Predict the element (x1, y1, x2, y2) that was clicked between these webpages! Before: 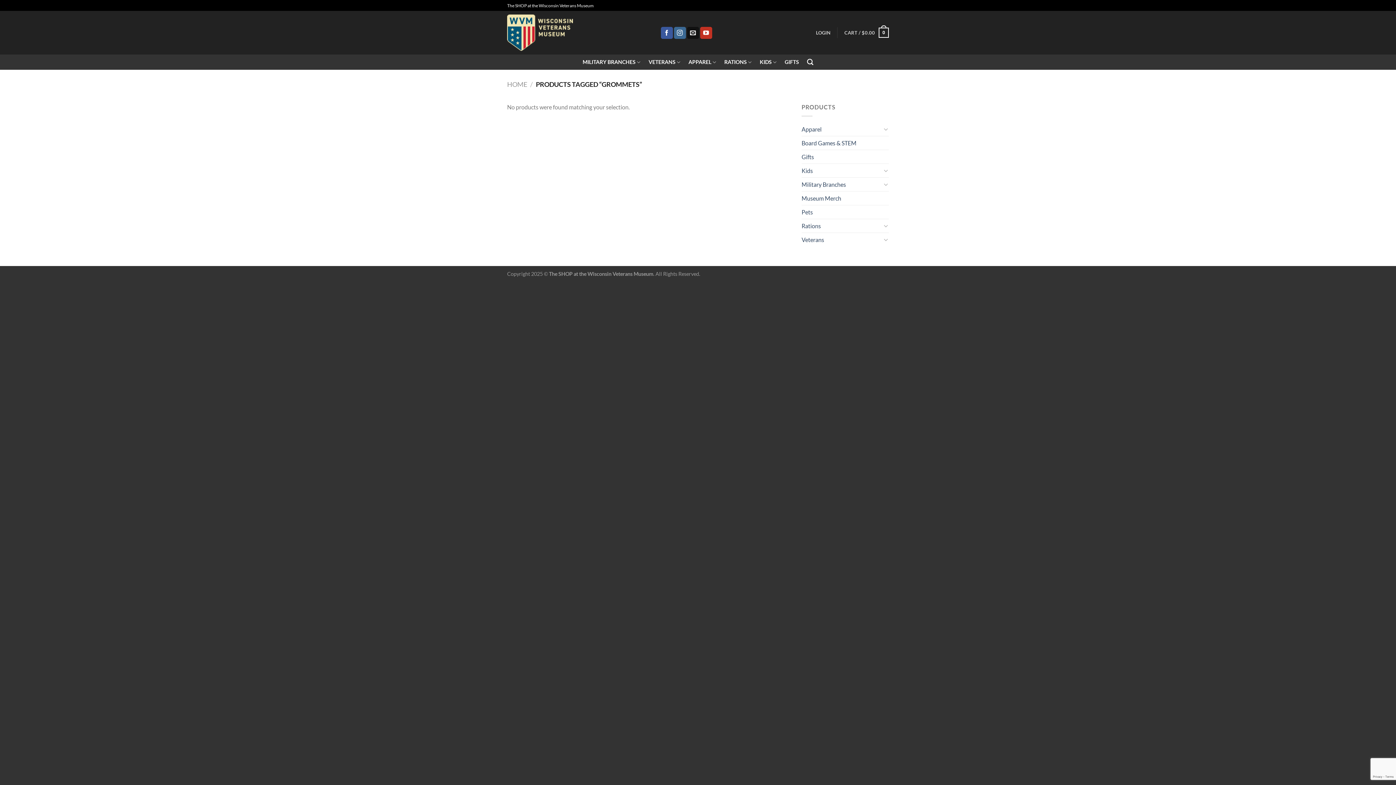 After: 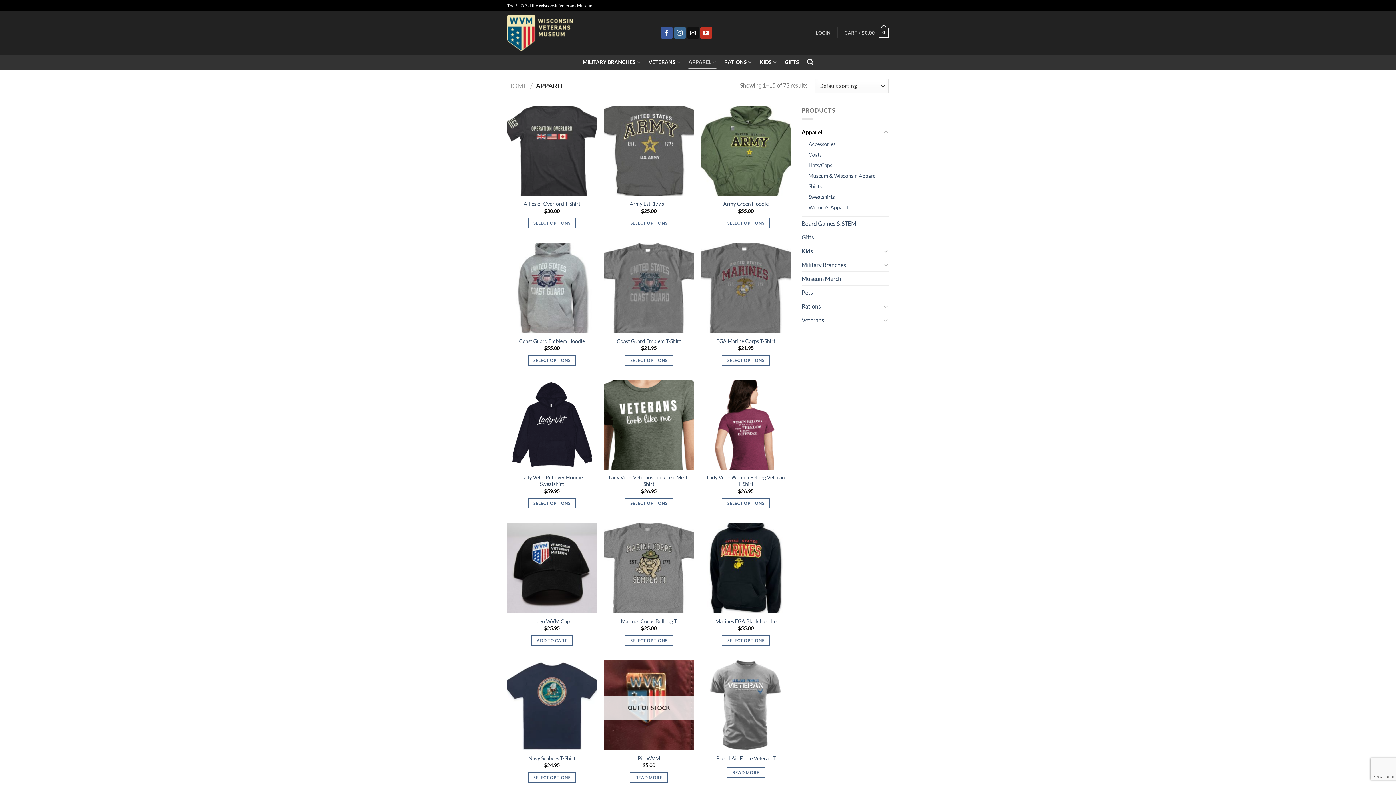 Action: bbox: (688, 55, 716, 69) label: APPAREL